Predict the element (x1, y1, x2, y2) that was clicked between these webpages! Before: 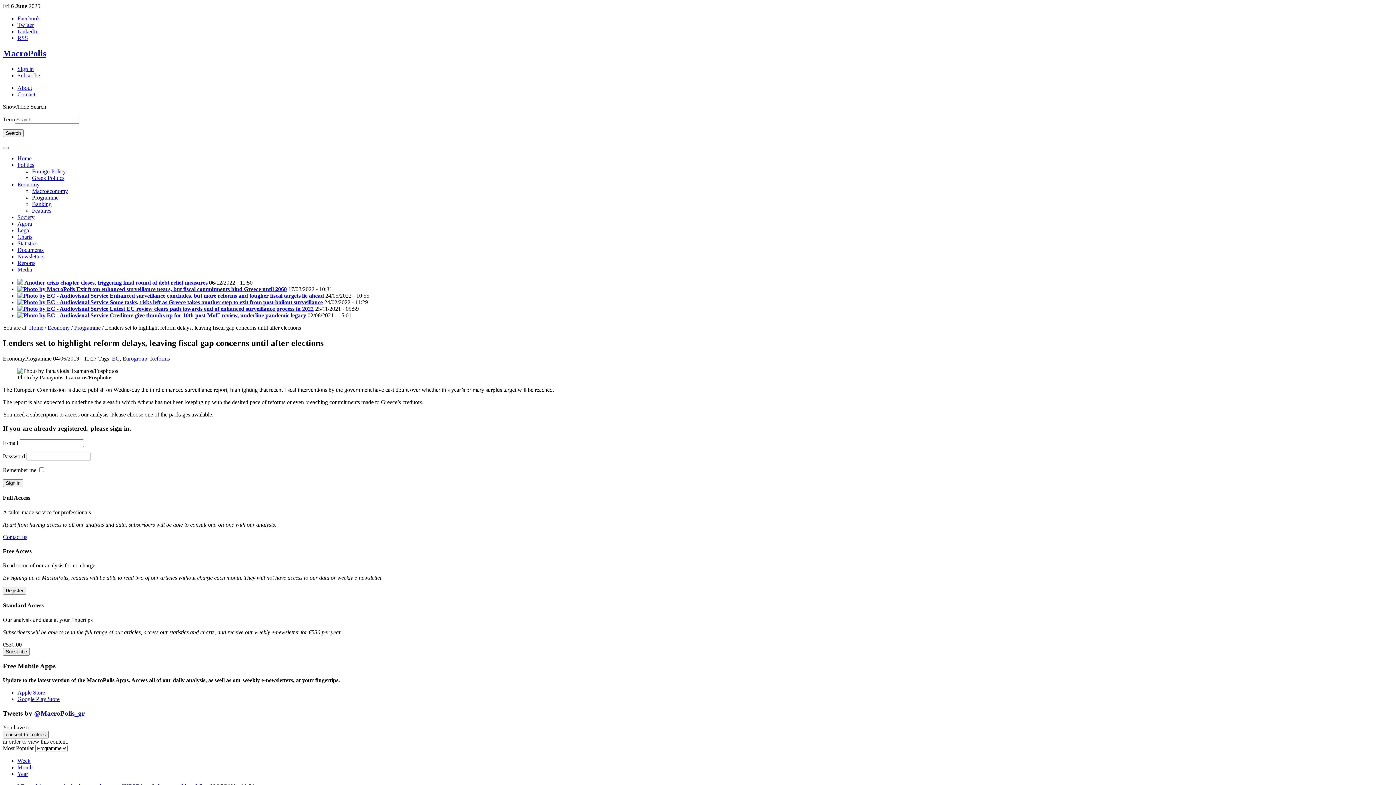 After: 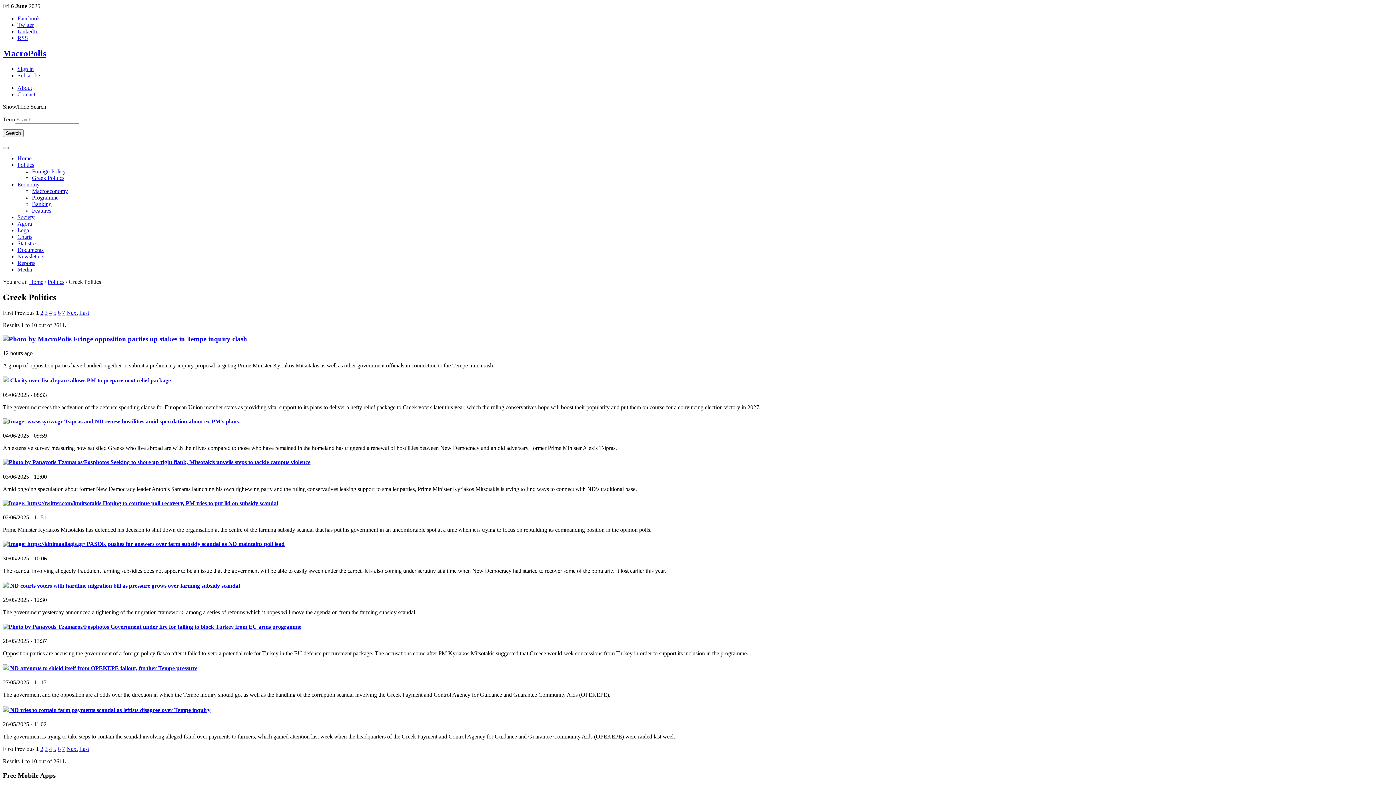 Action: bbox: (32, 174, 64, 181) label: Greek Politics